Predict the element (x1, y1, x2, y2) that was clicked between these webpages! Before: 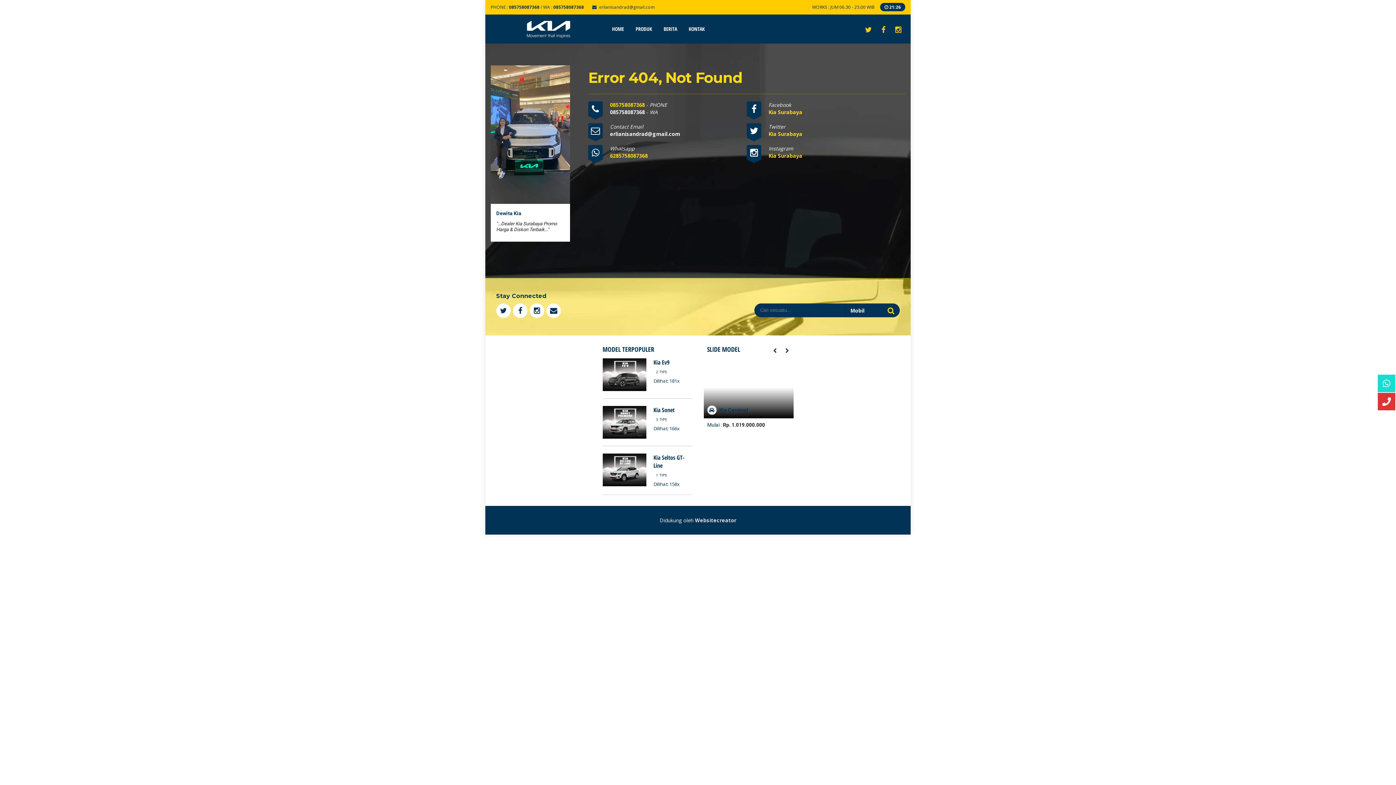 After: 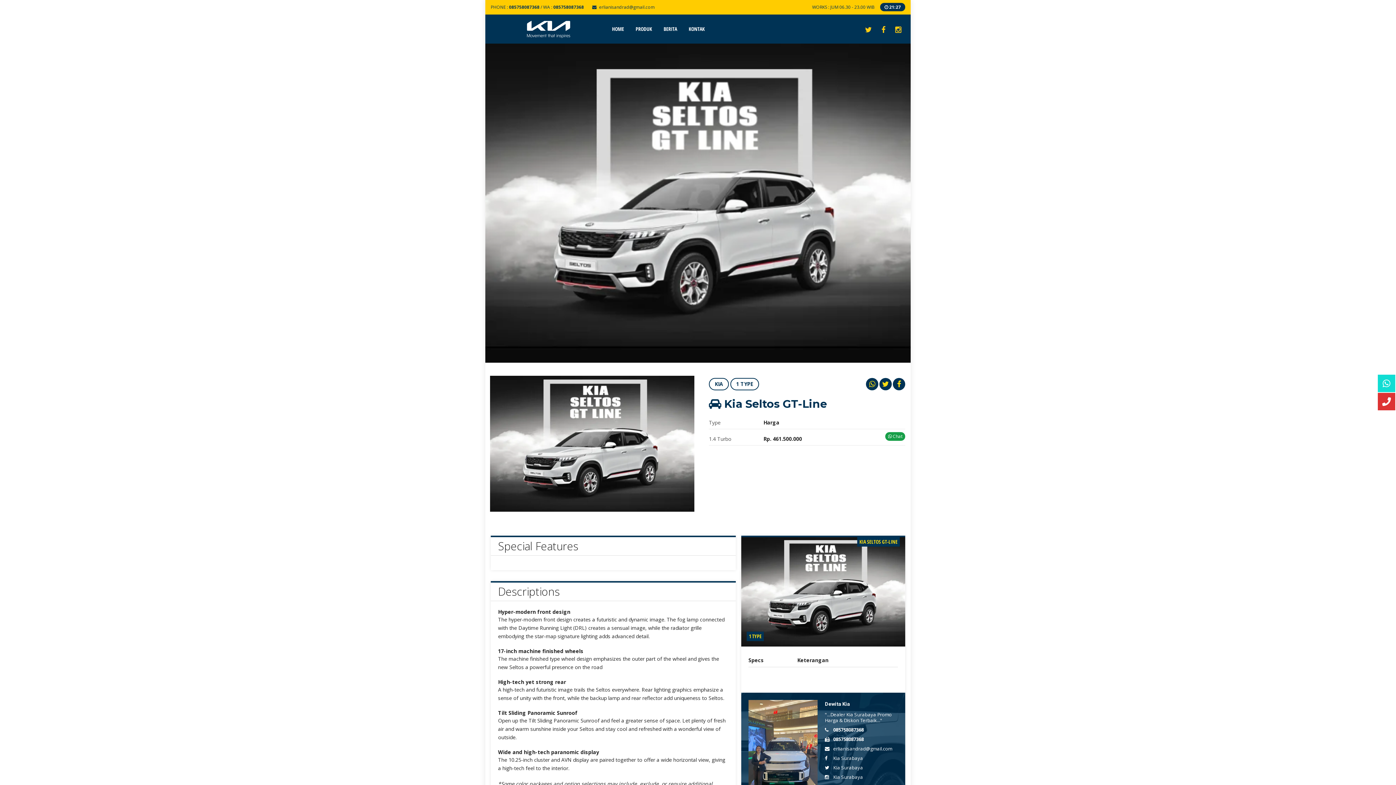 Action: bbox: (653, 453, 684, 469) label: Kia Seltos GT-Line